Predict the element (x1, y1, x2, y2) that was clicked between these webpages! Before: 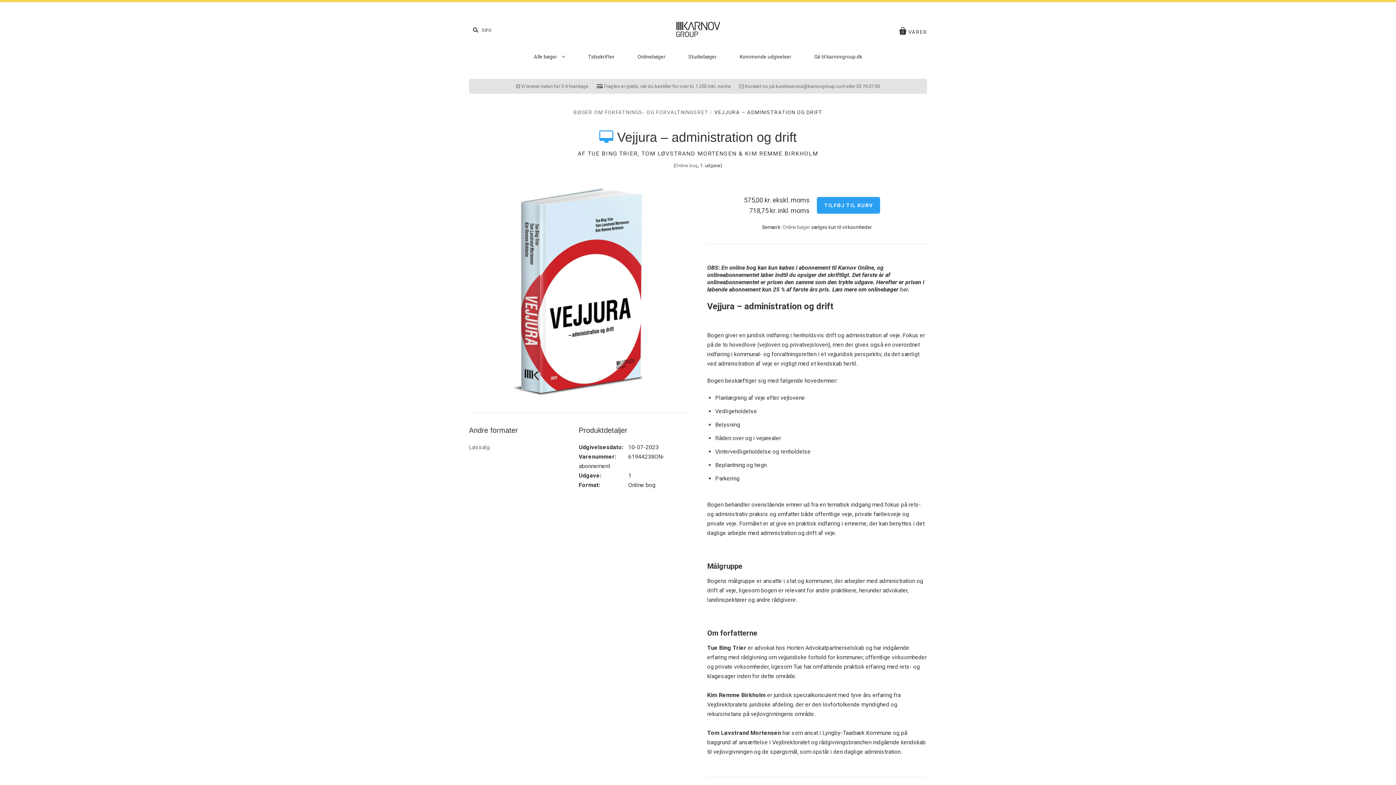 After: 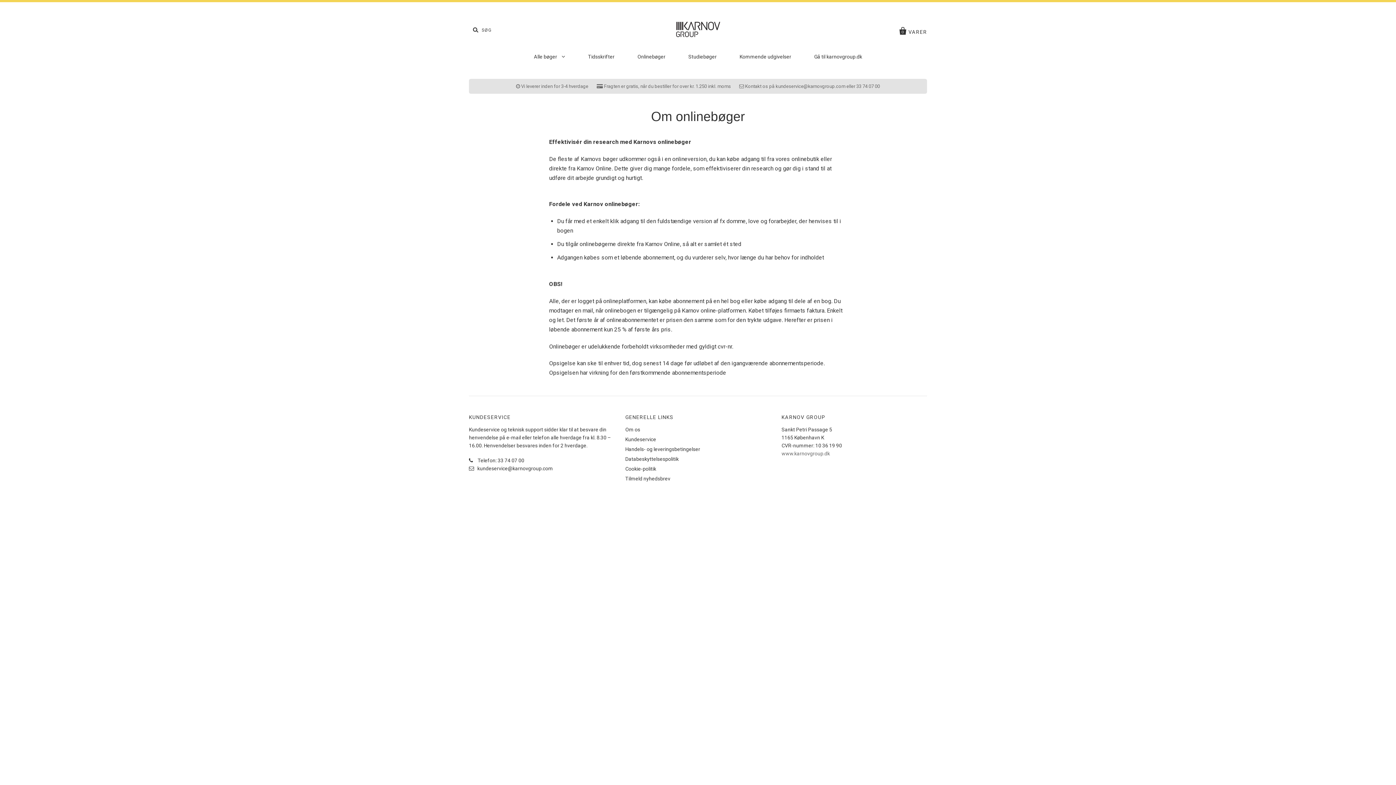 Action: label: her bbox: (900, 286, 908, 293)